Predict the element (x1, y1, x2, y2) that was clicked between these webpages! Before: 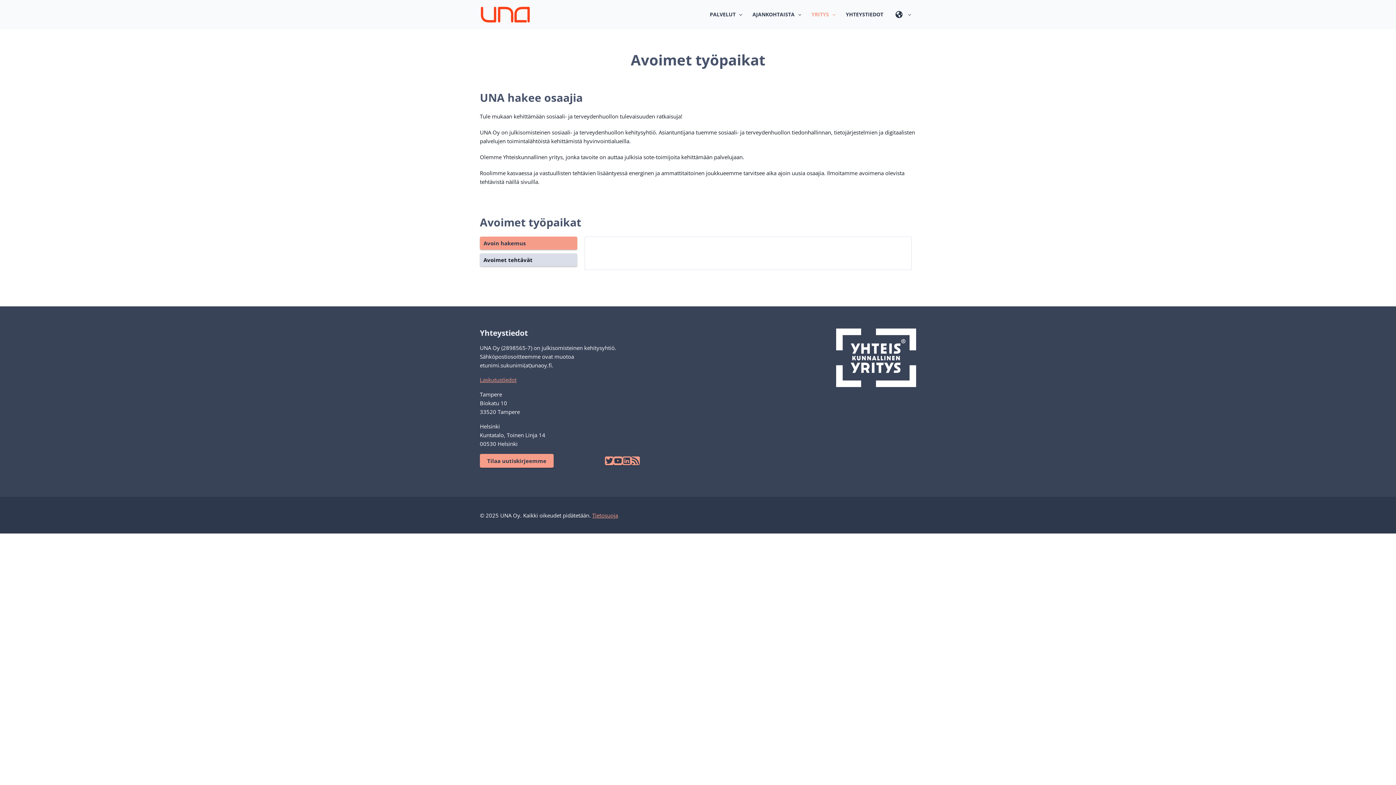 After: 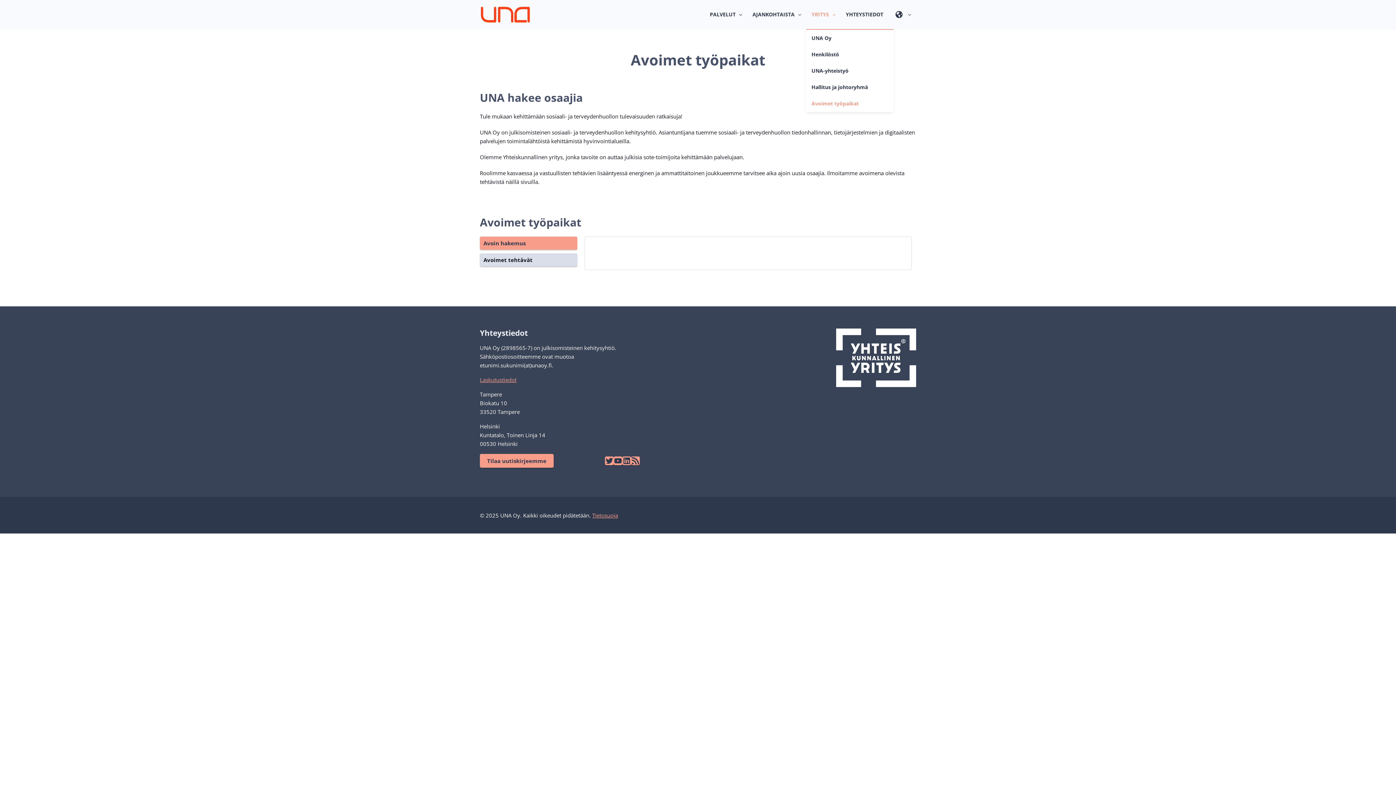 Action: label: YRITYS bbox: (806, 0, 840, 29)